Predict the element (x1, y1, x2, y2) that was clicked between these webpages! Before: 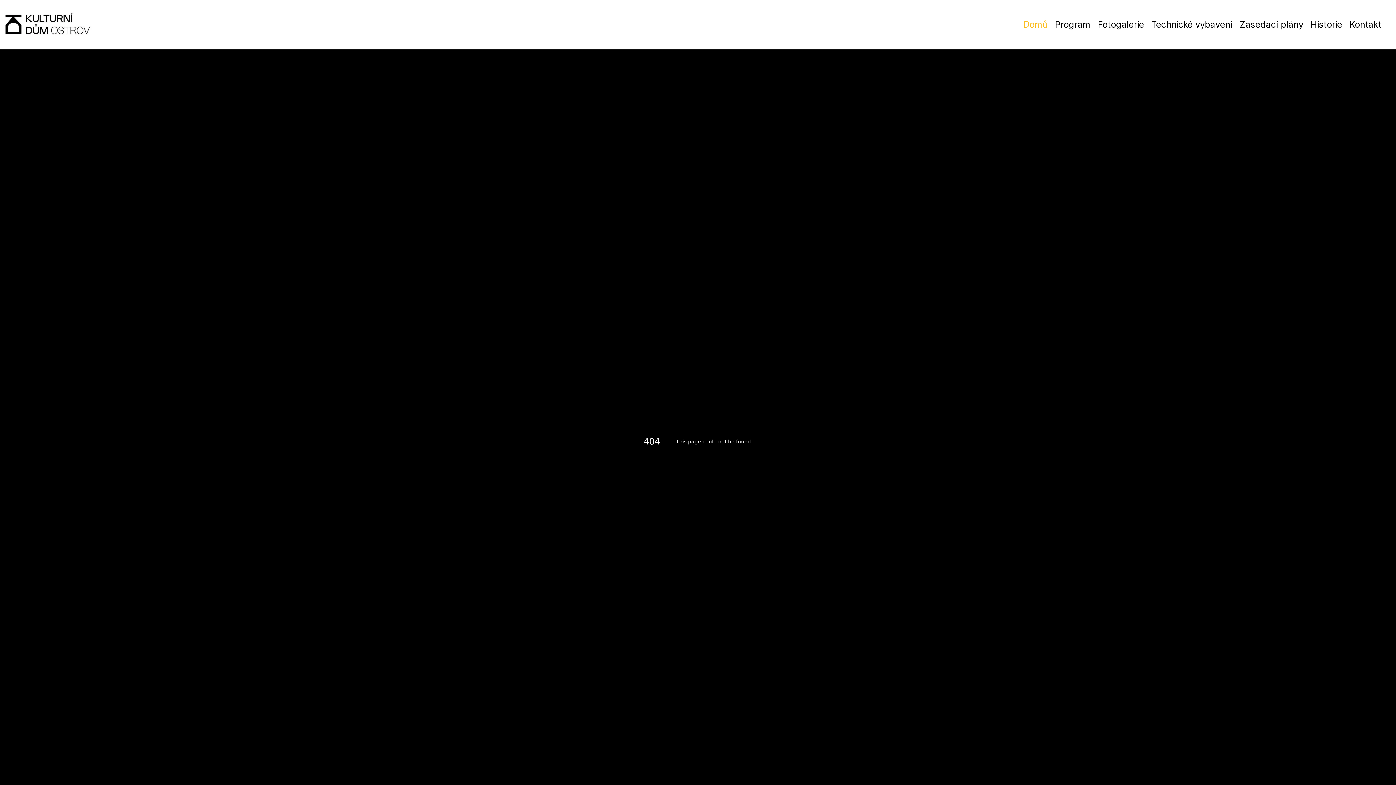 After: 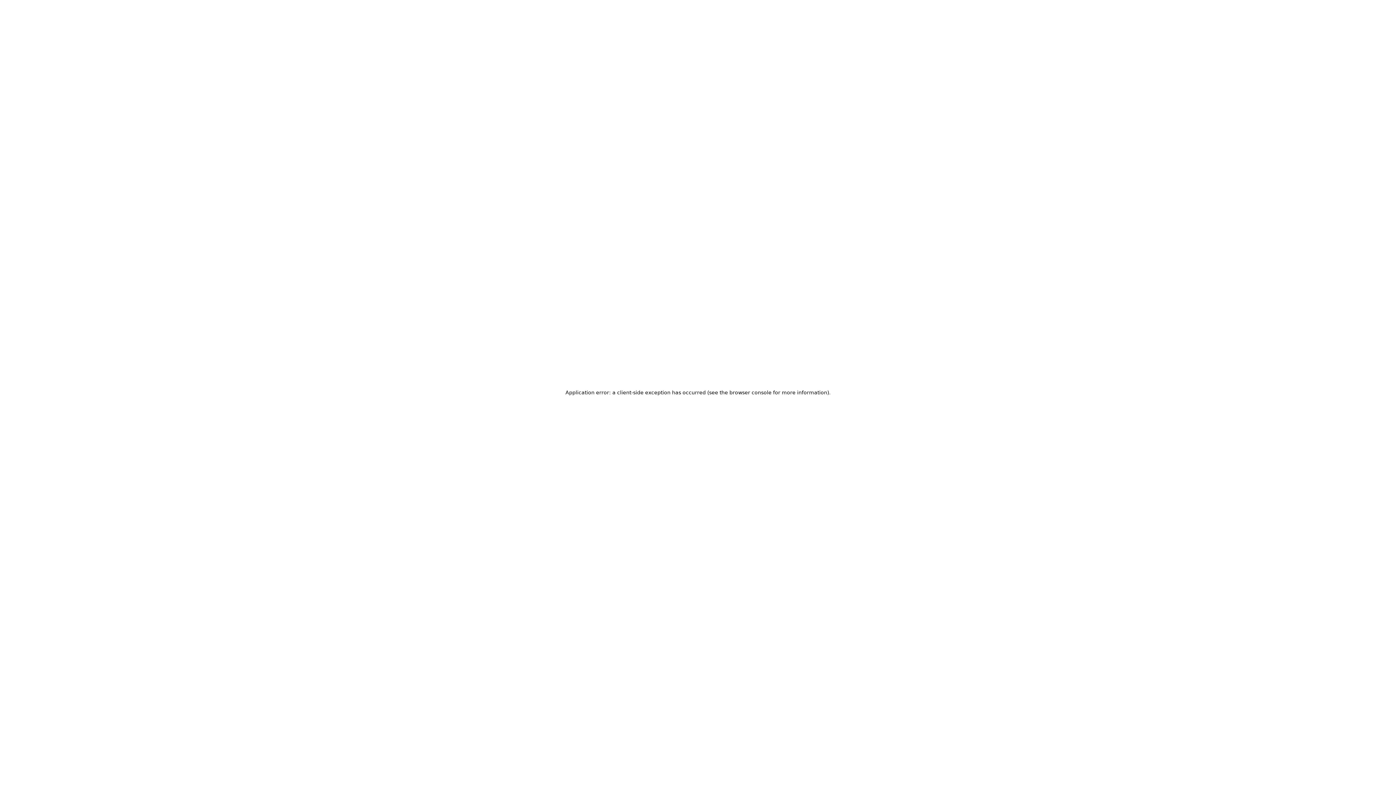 Action: bbox: (1023, 19, 1048, 29) label: Domů